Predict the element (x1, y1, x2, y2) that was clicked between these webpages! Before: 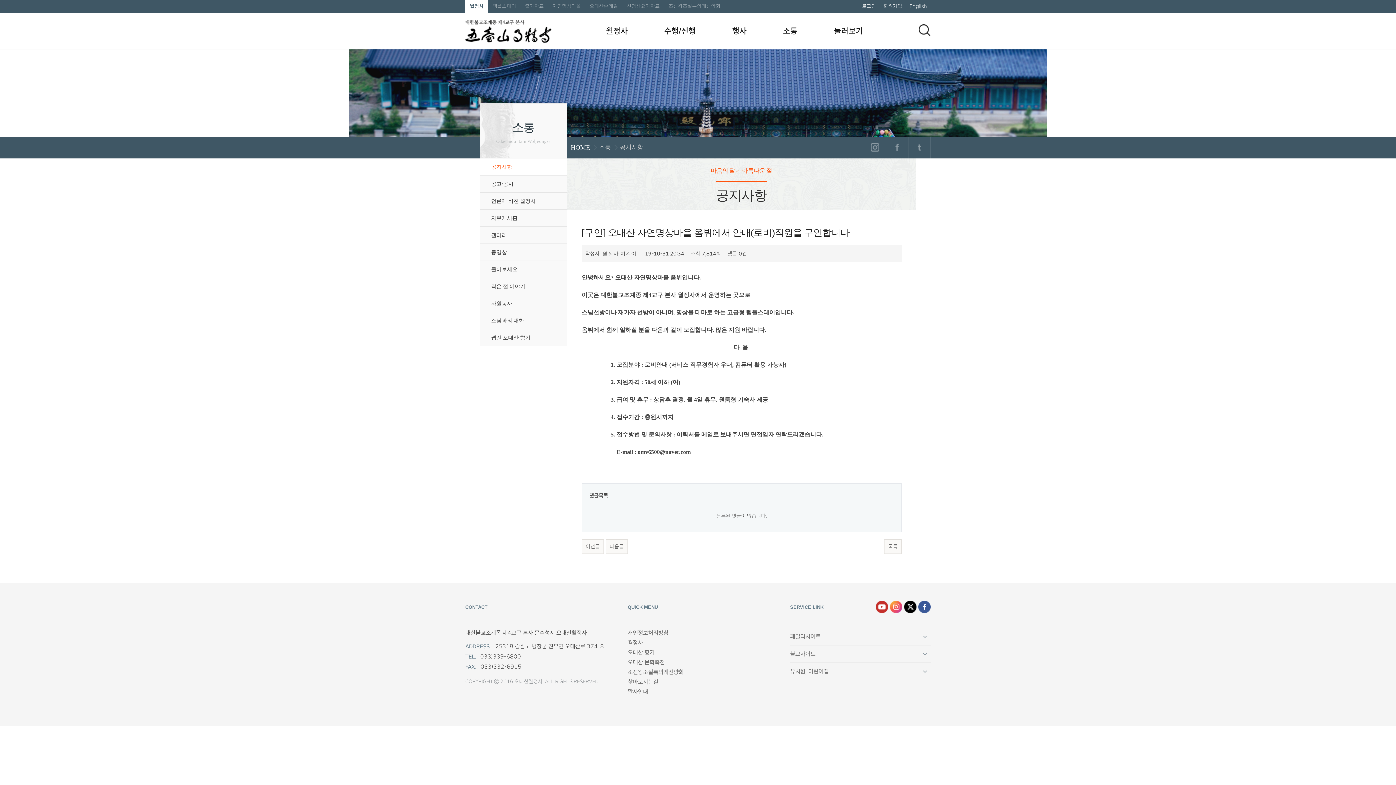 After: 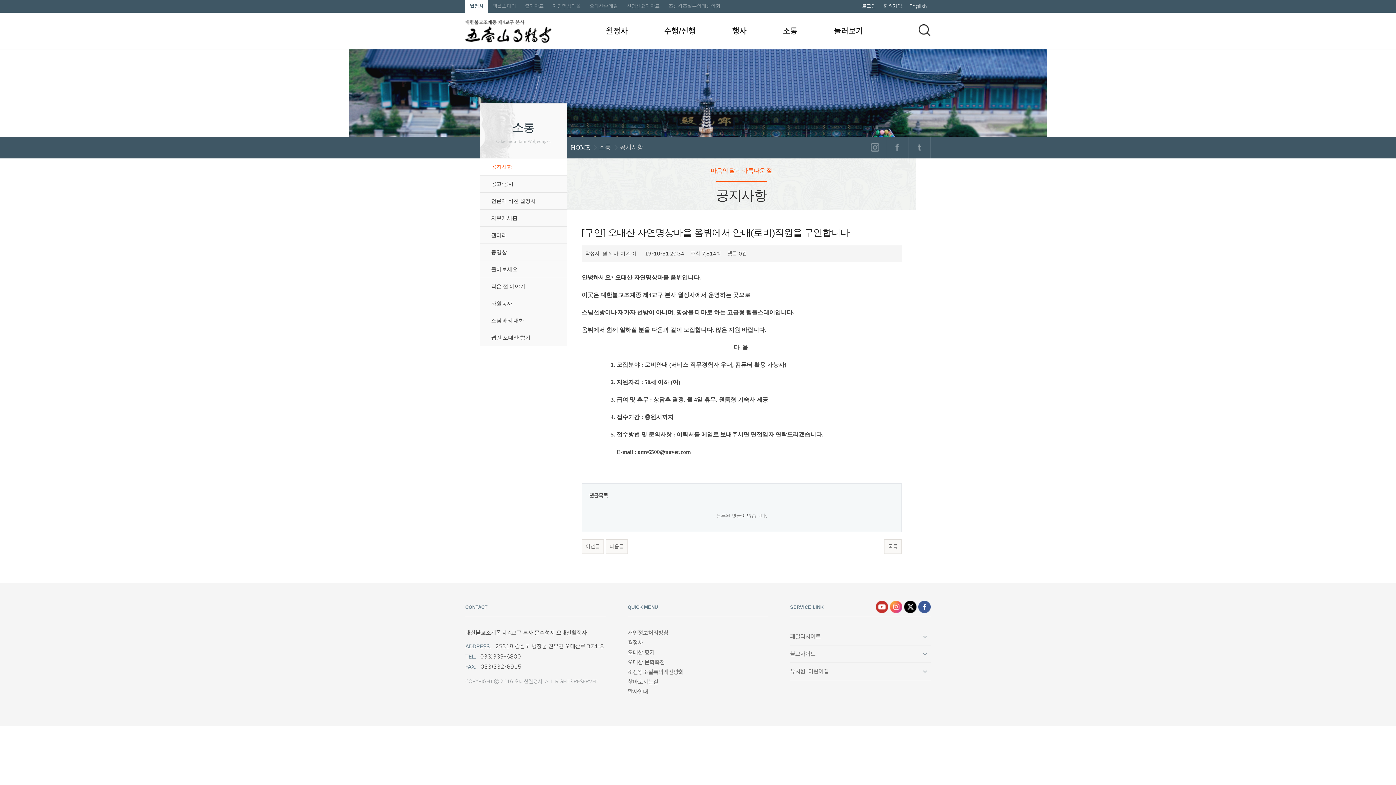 Action: bbox: (890, 601, 902, 613) label: 인스타